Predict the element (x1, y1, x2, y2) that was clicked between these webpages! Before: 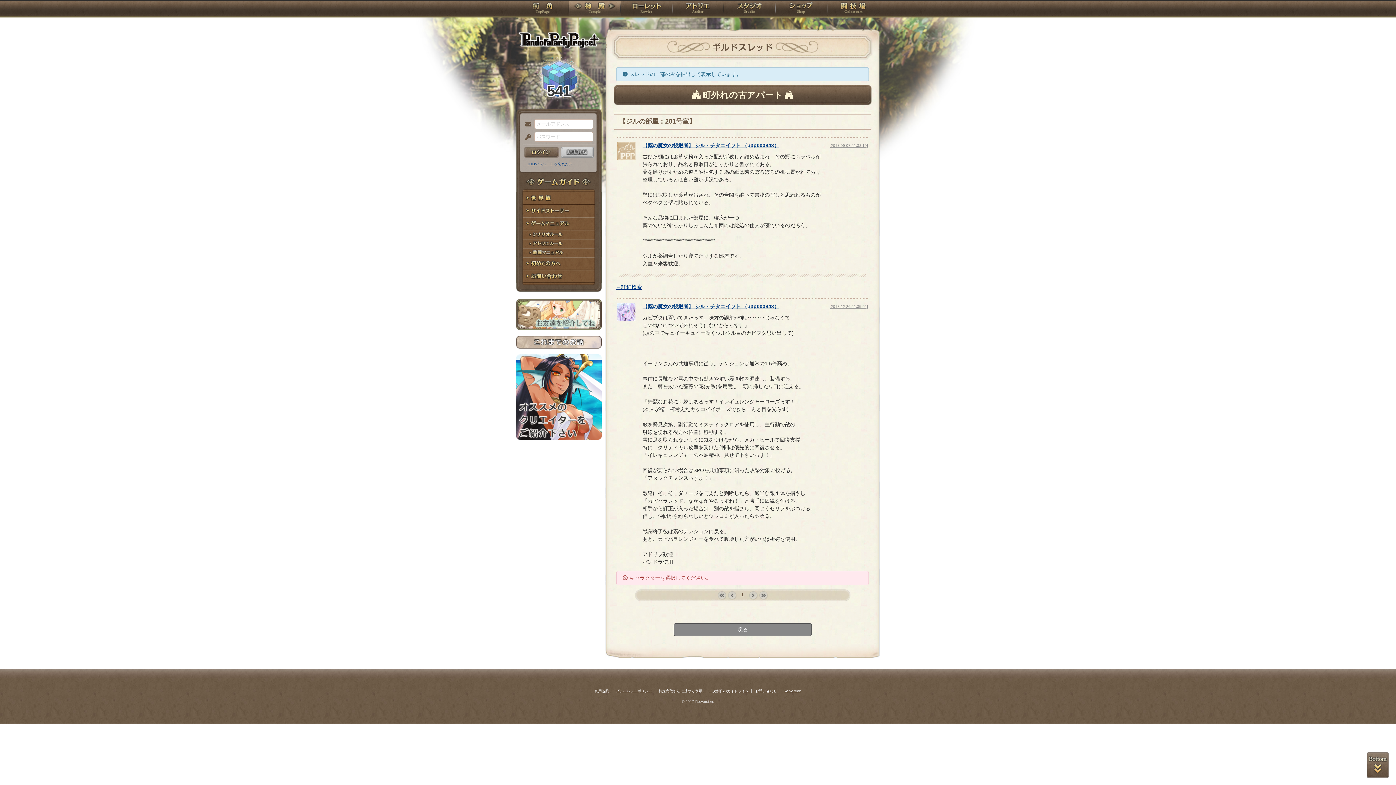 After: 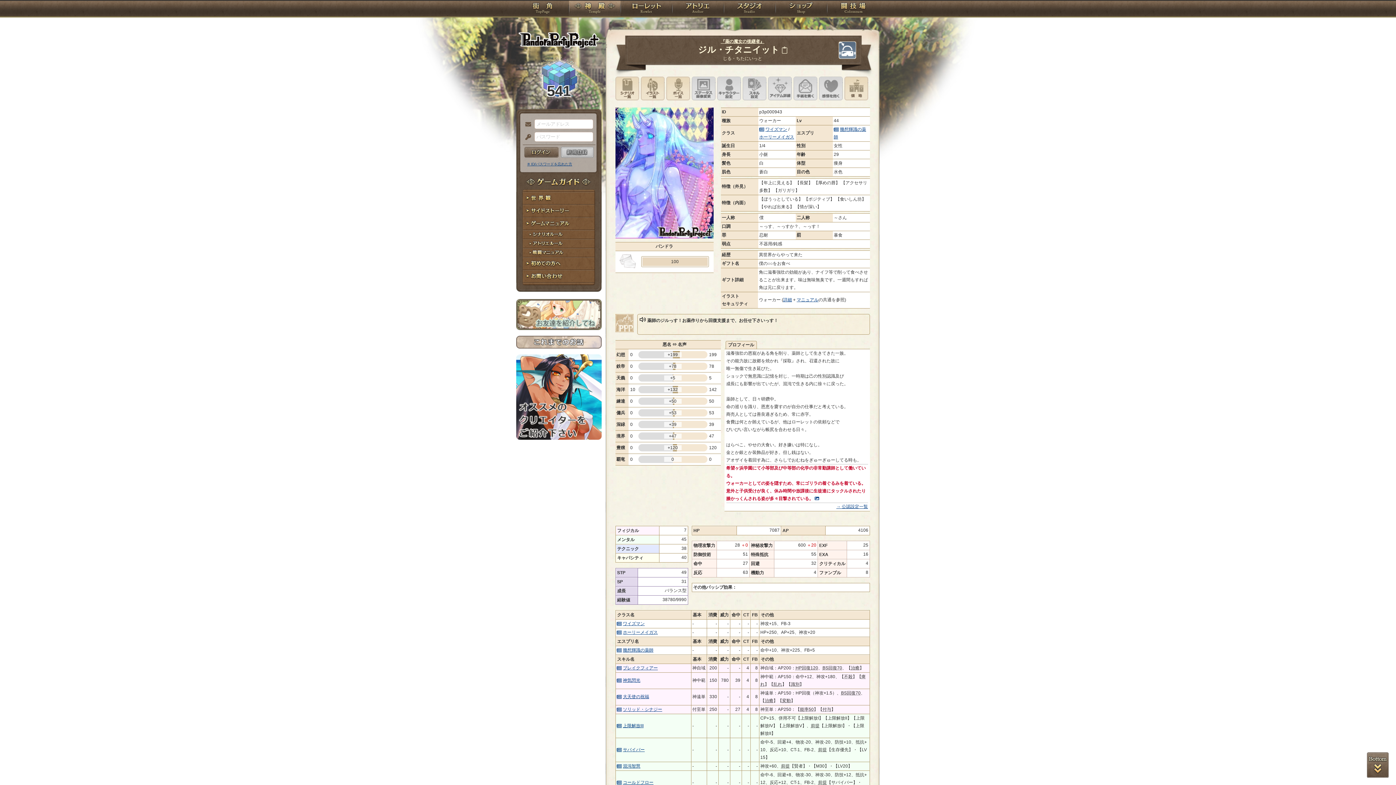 Action: bbox: (617, 316, 635, 322)